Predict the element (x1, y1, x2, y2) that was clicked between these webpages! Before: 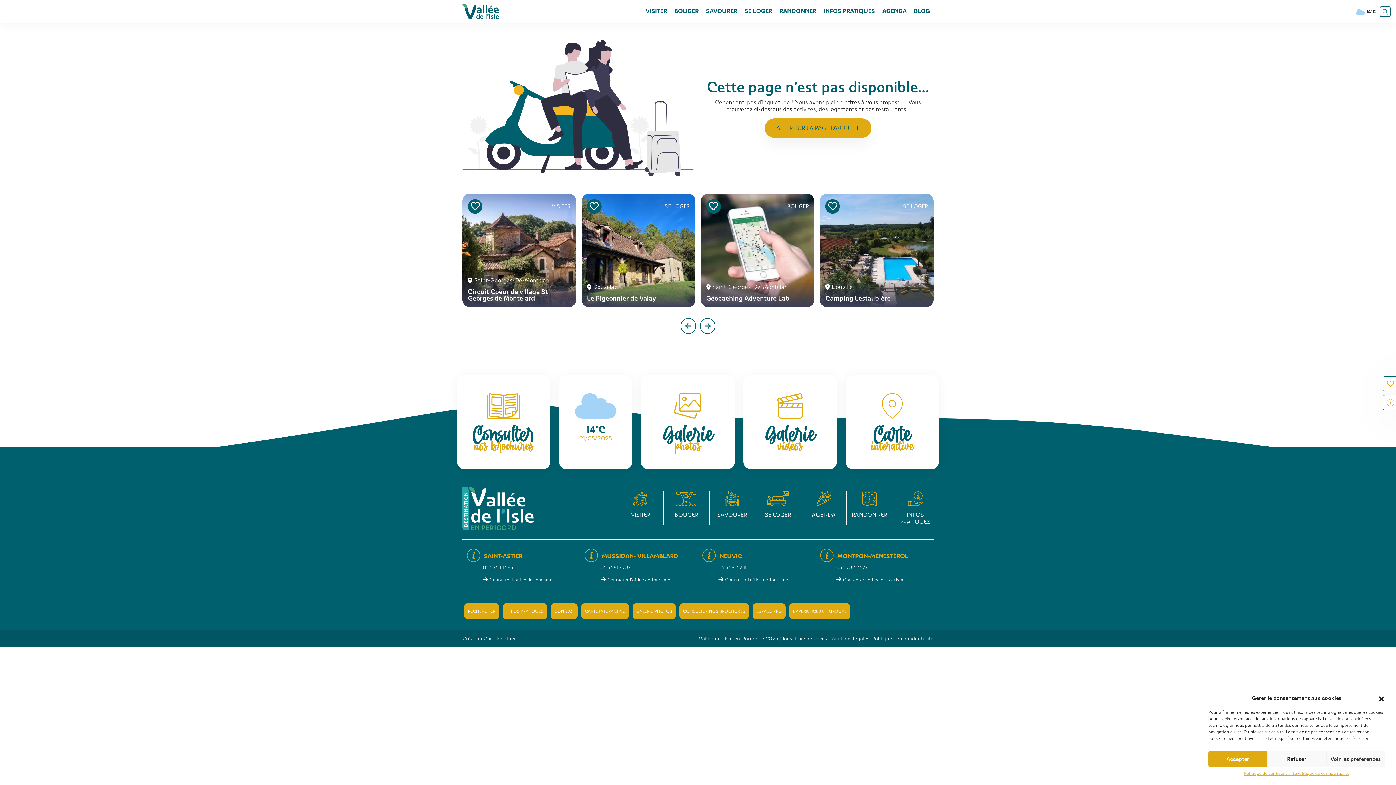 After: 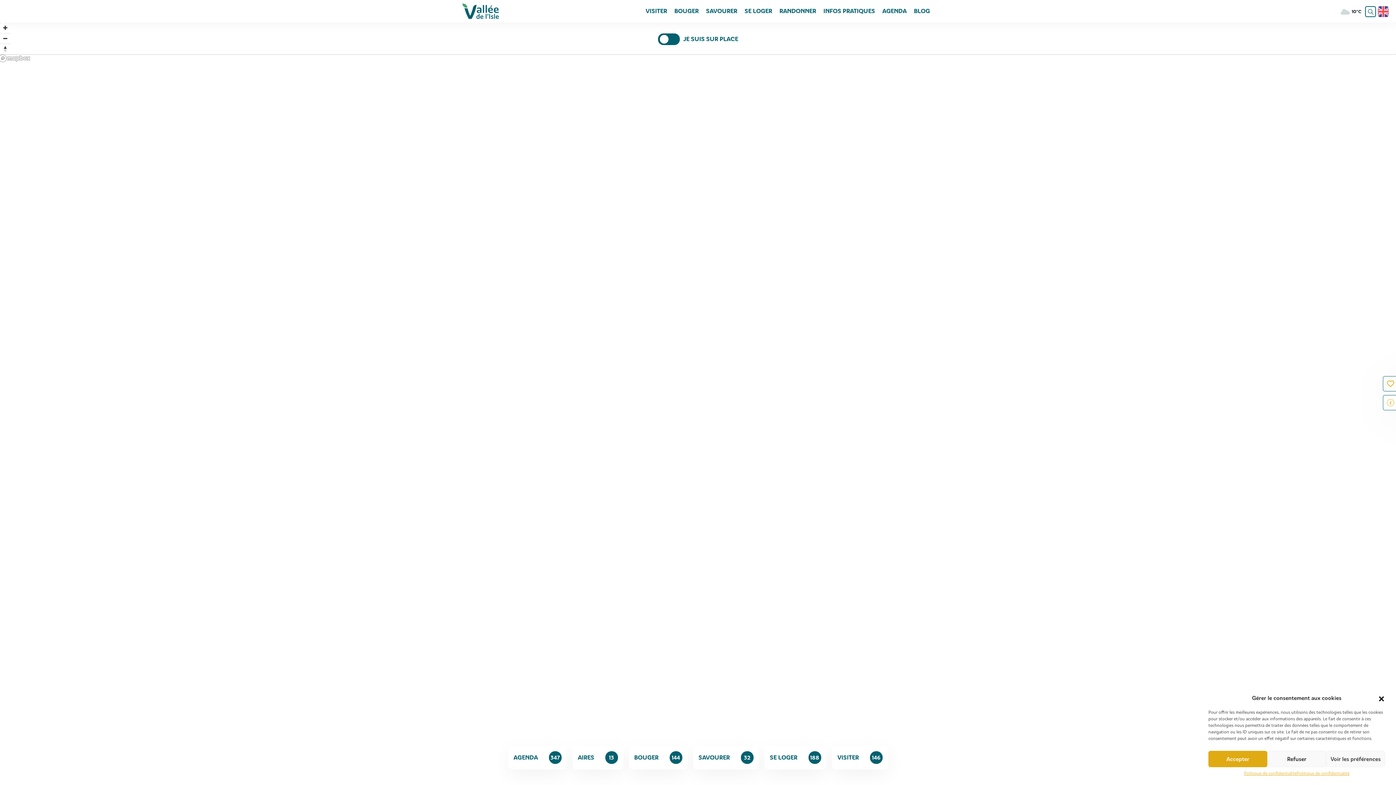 Action: bbox: (845, 375, 939, 469) label: Carte
interactive